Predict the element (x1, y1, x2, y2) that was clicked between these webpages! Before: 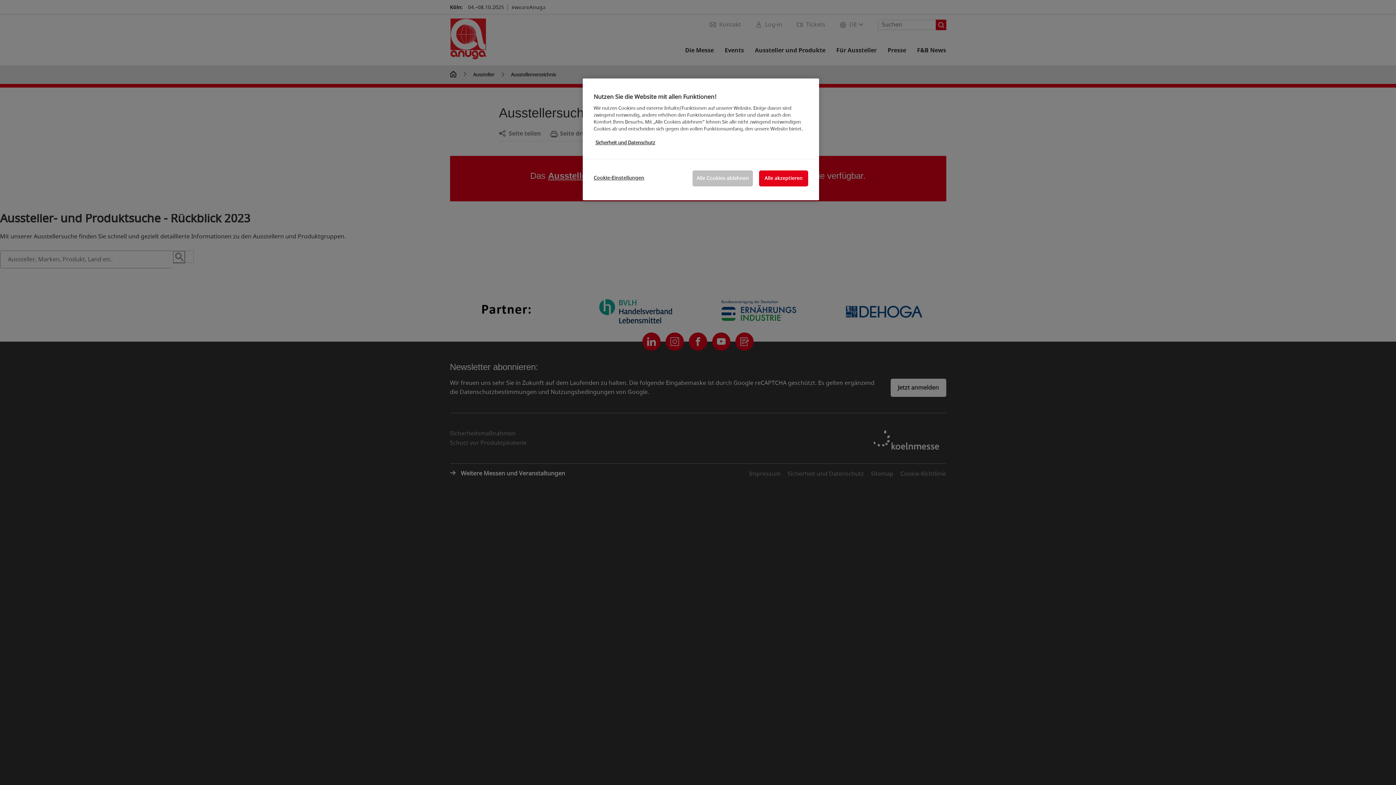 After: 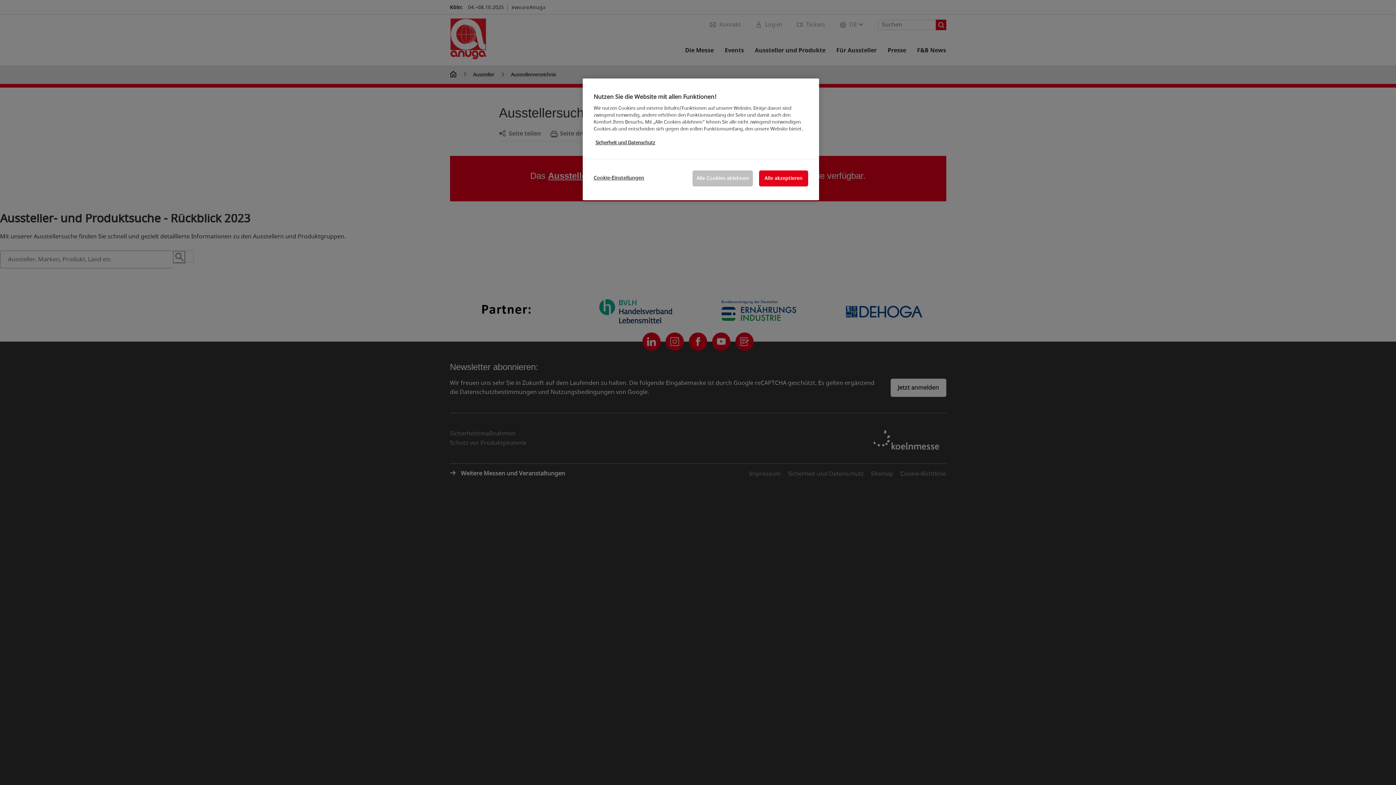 Action: label: Weitere Informationen zum Datenschutz, wird in neuer registerkarte geöffnet bbox: (595, 139, 655, 146)